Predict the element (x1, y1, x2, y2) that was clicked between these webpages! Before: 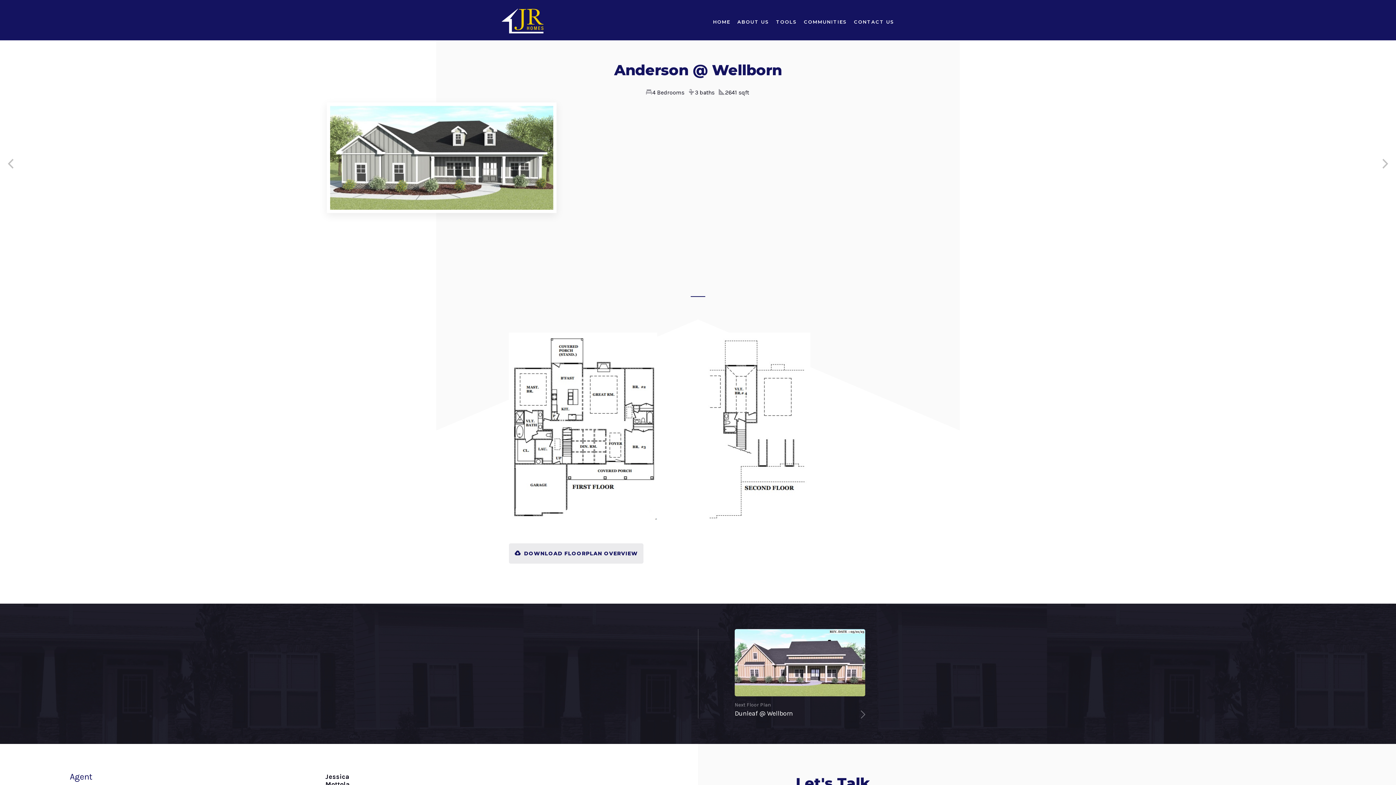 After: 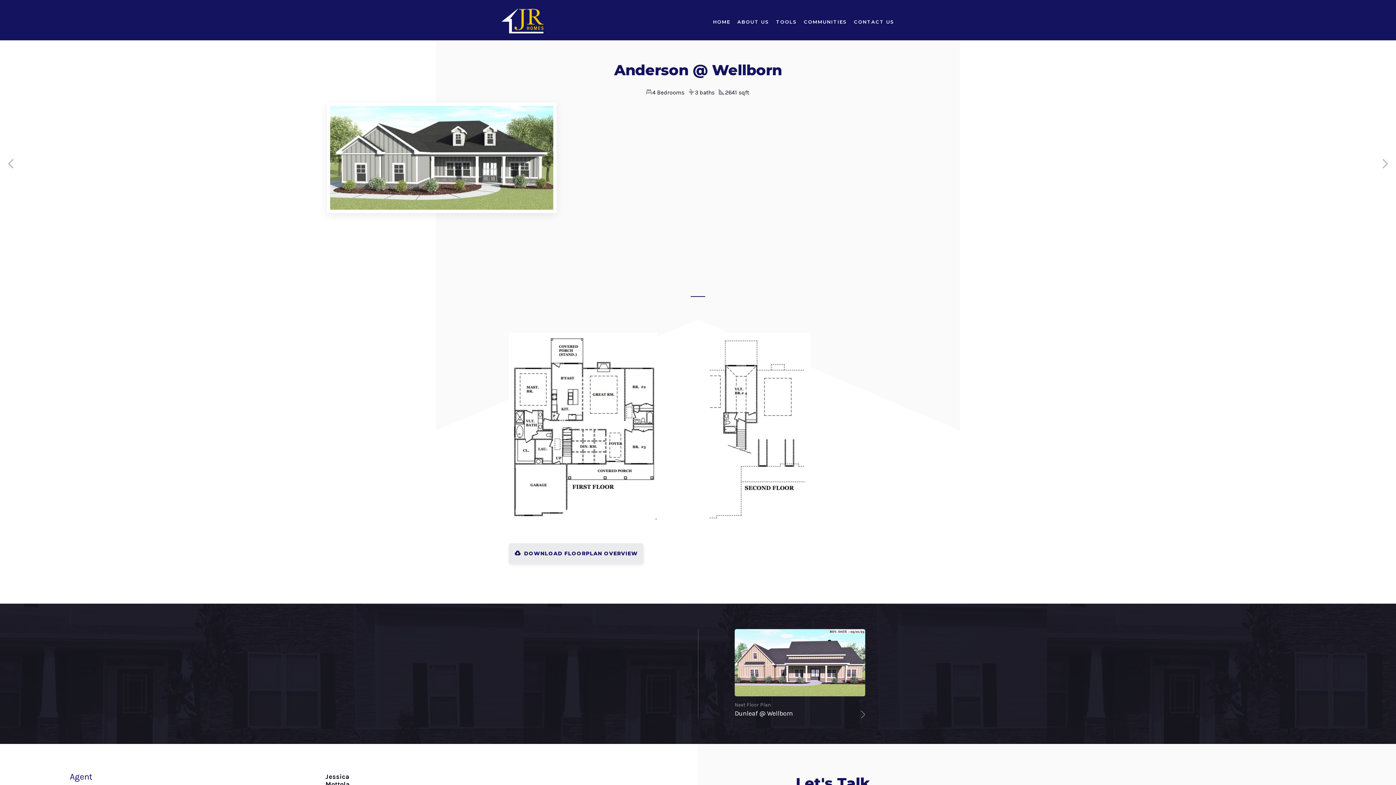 Action: bbox: (509, 543, 643, 564) label: DOWNLOAD FLOORPLAN OVERVIEW